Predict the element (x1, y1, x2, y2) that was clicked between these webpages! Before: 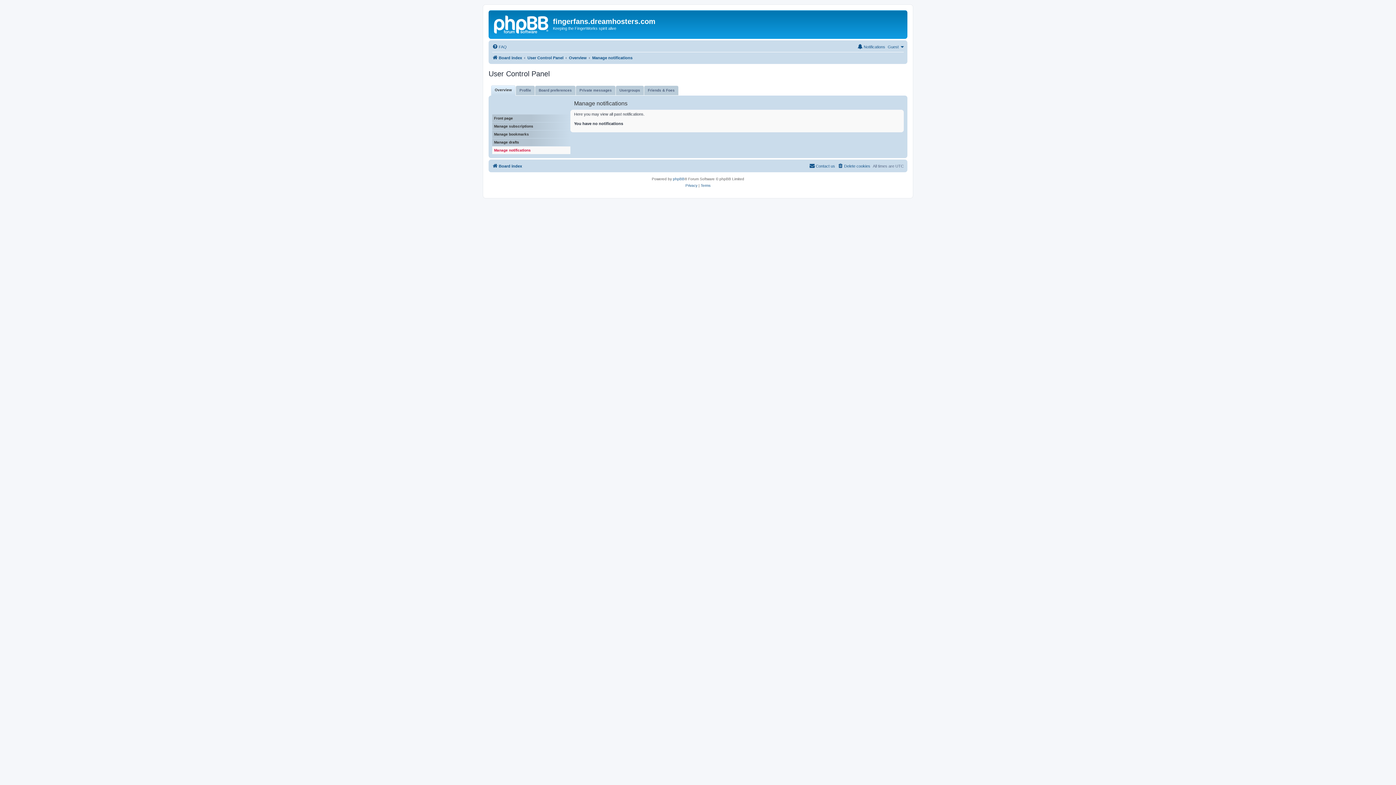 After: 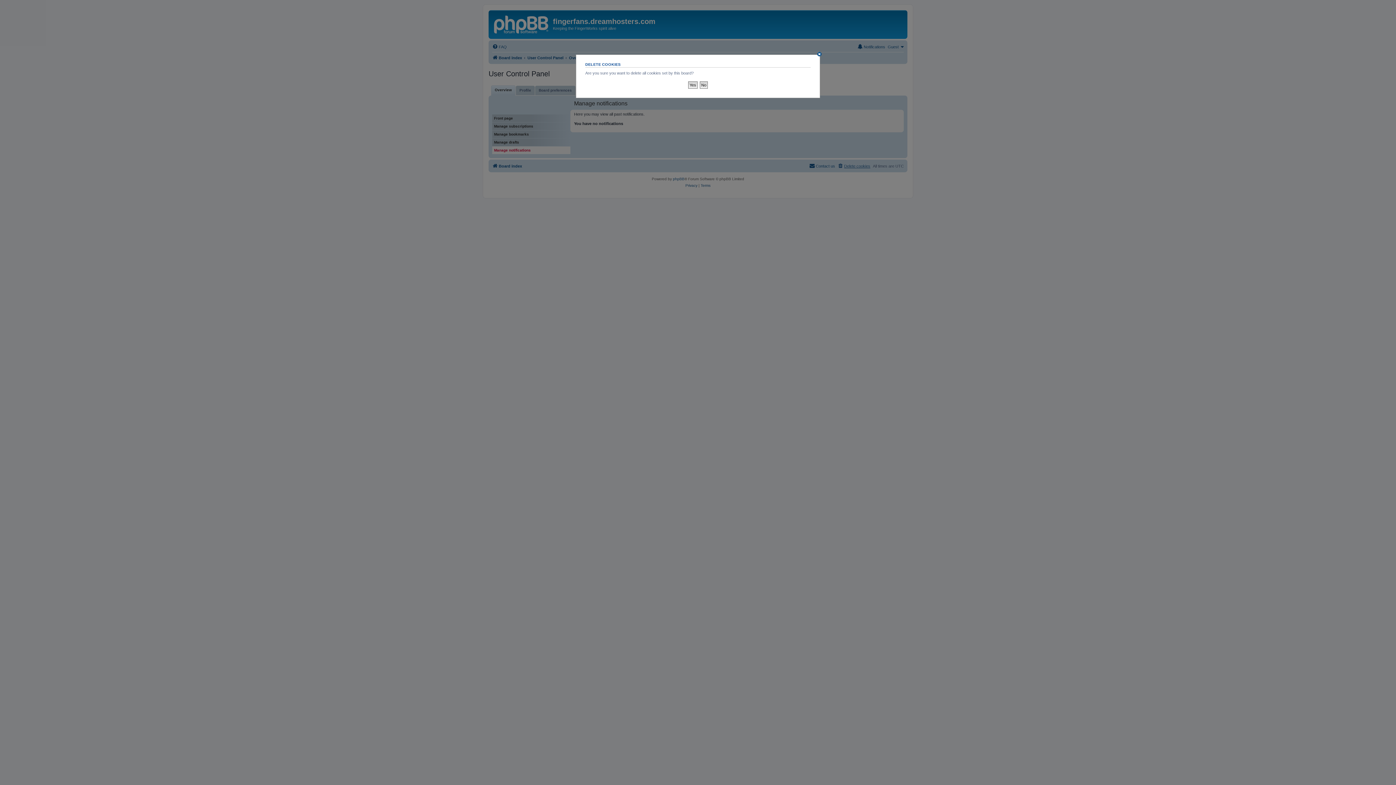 Action: label: Delete cookies bbox: (837, 161, 870, 170)